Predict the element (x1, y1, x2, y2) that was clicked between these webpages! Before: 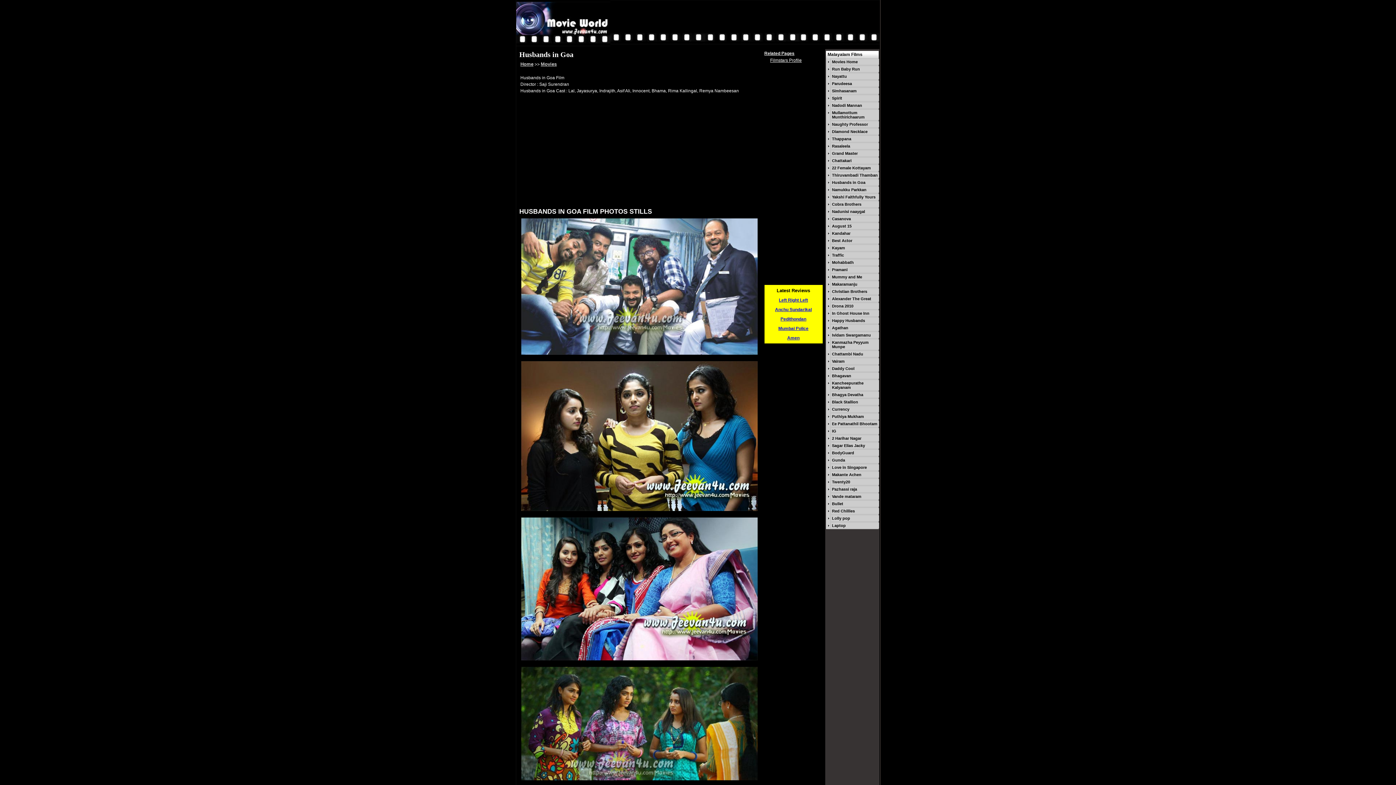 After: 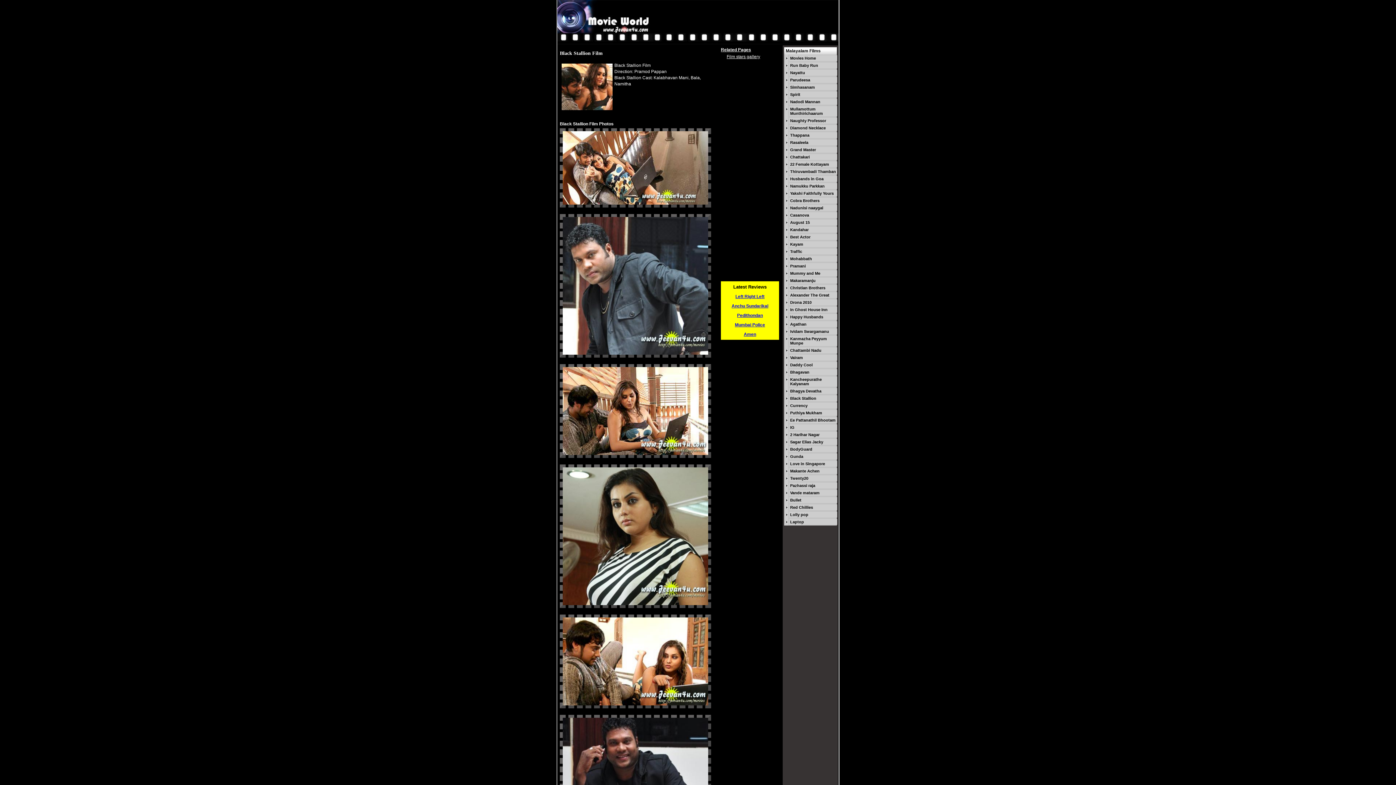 Action: bbox: (831, 399, 879, 405) label: Black Stallion